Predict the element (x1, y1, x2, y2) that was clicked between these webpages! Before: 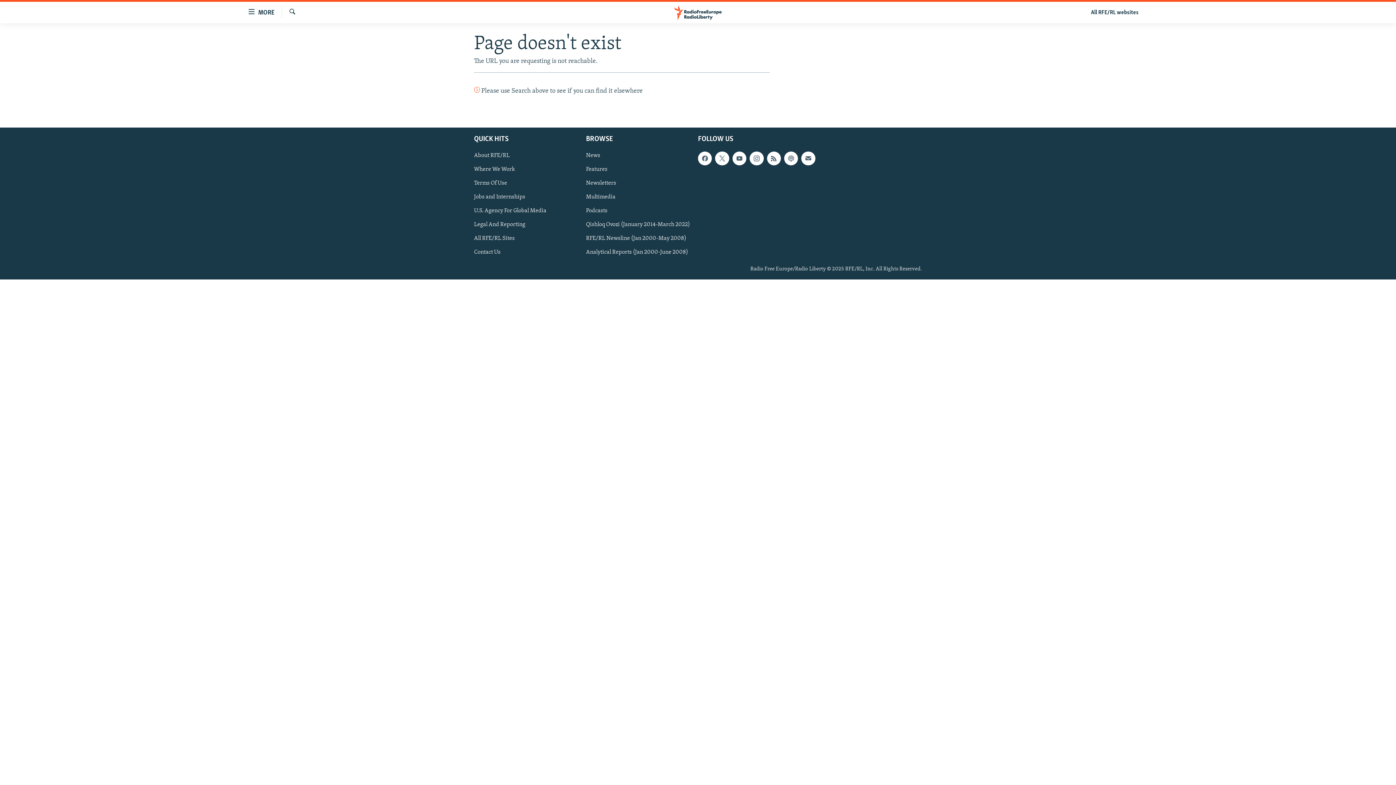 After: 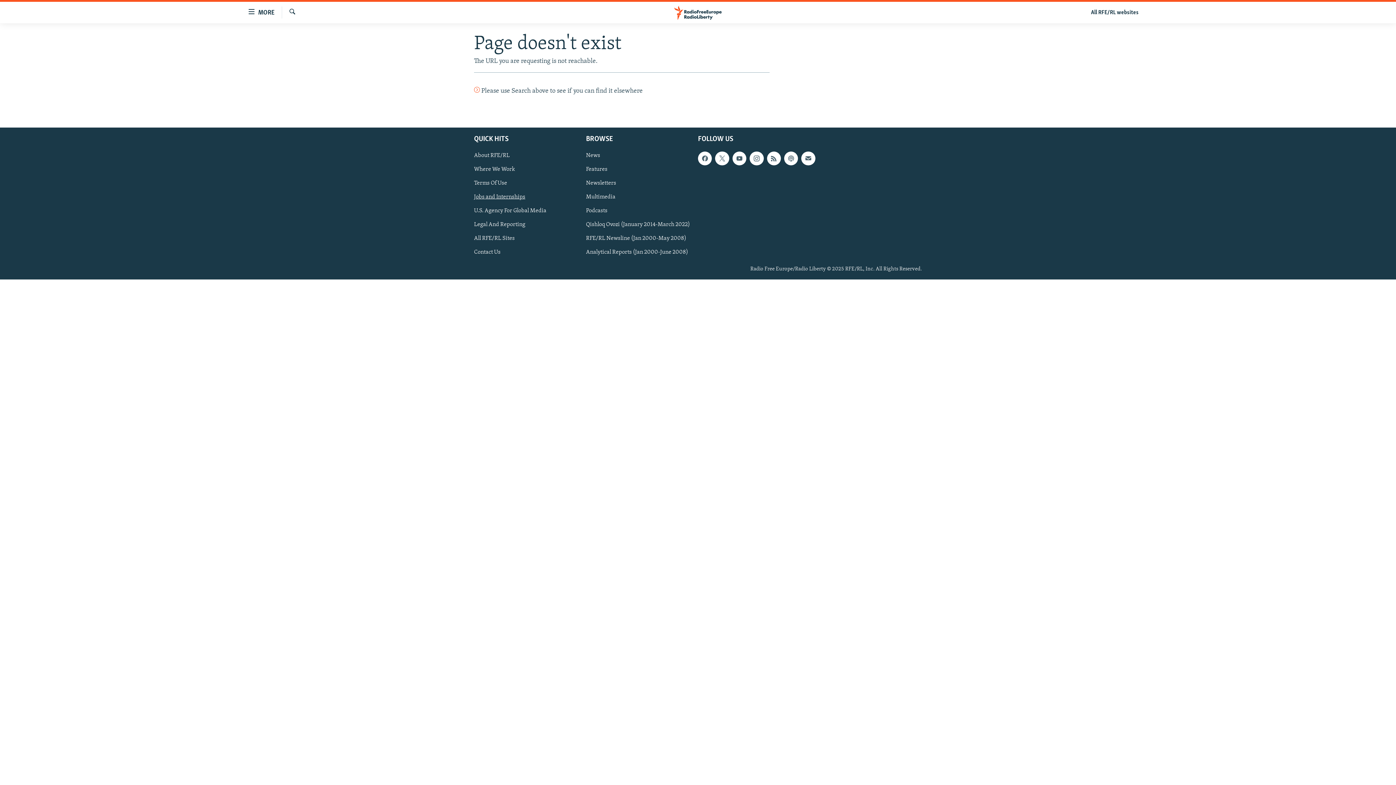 Action: bbox: (474, 193, 581, 201) label: Jobs and Internships